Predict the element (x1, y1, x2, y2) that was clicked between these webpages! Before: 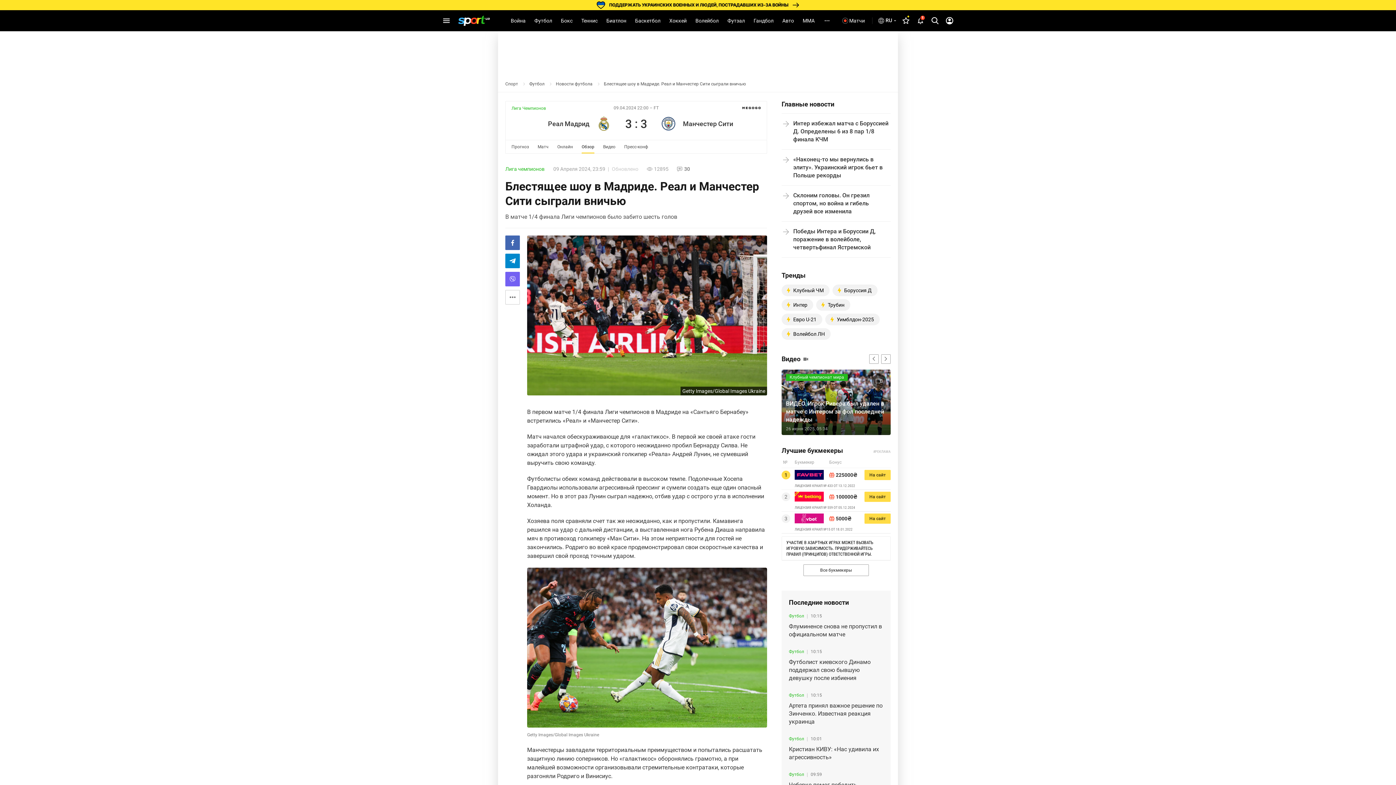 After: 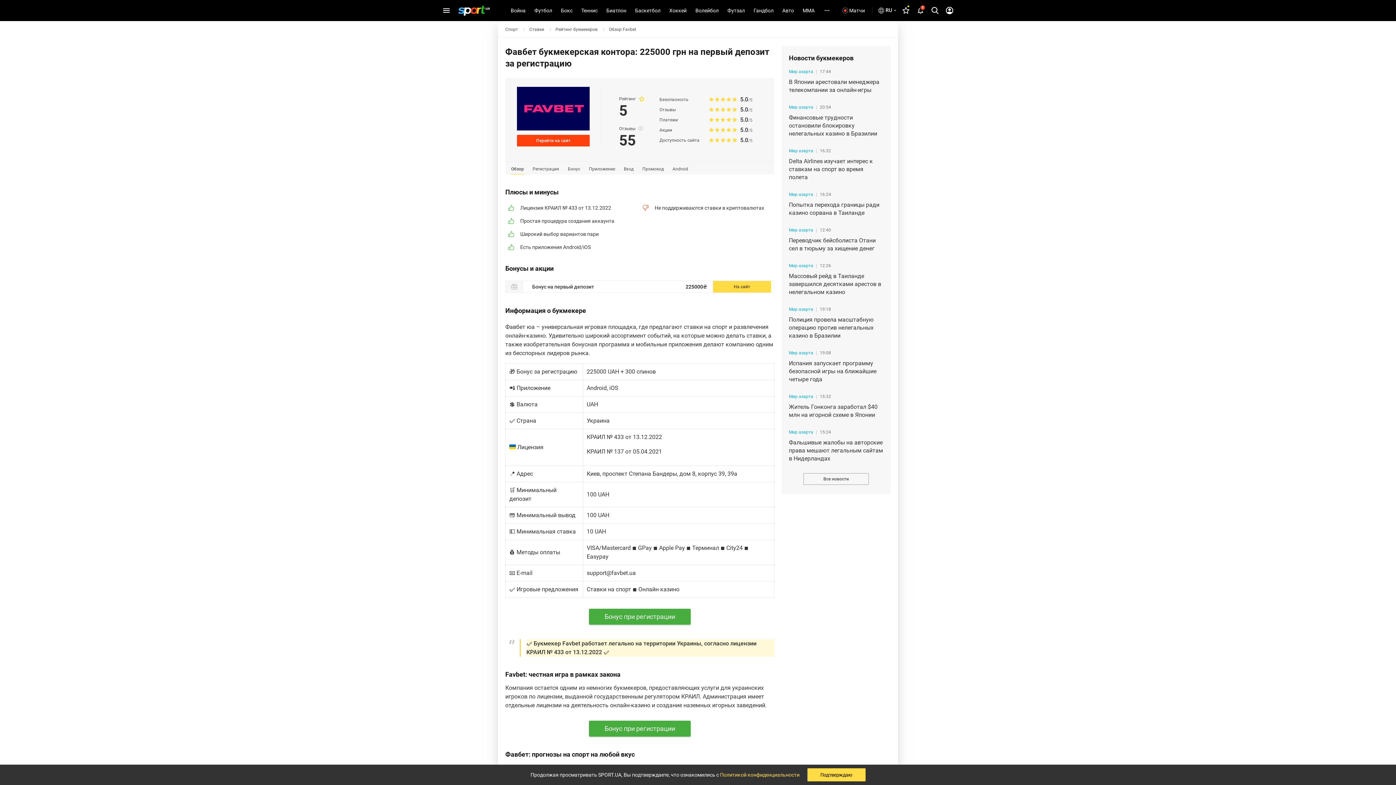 Action: bbox: (794, 475, 824, 480)